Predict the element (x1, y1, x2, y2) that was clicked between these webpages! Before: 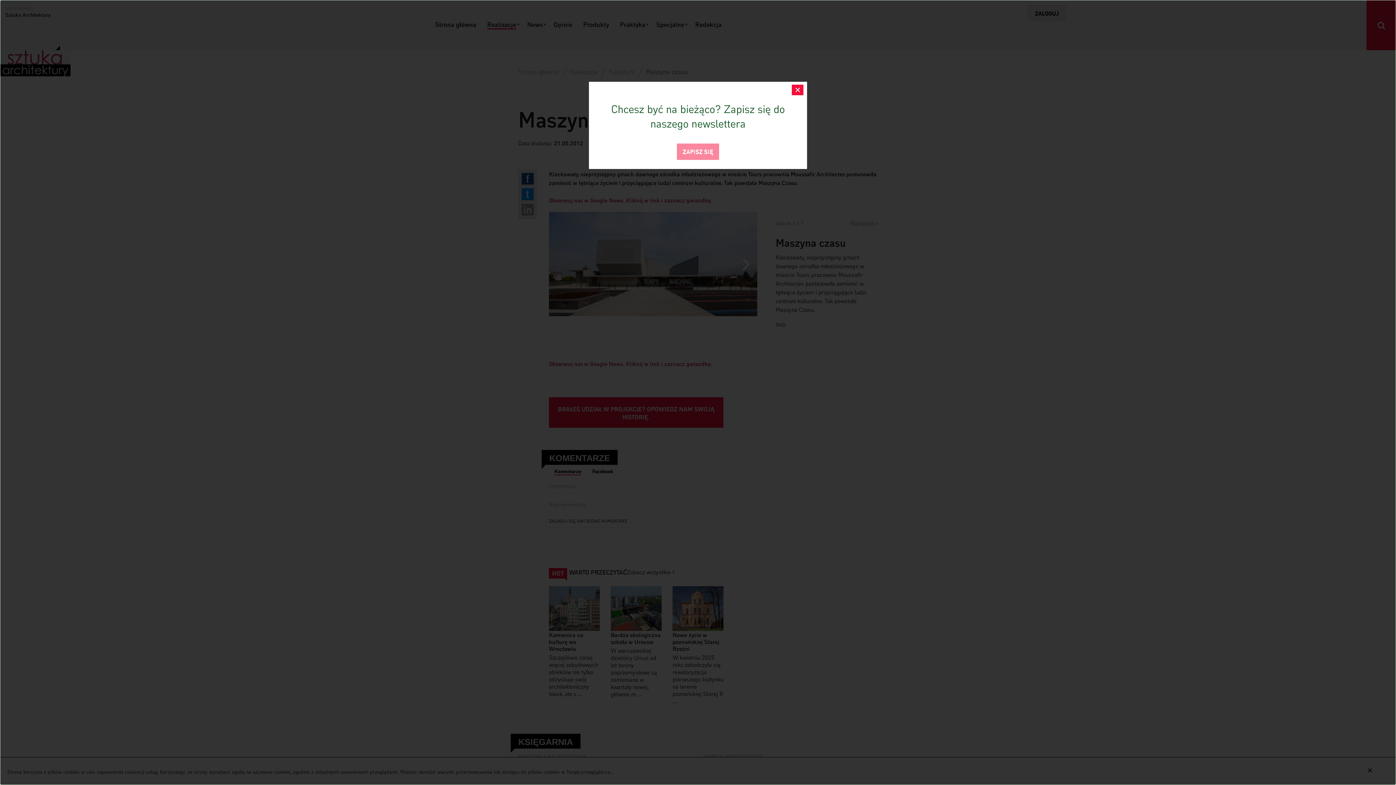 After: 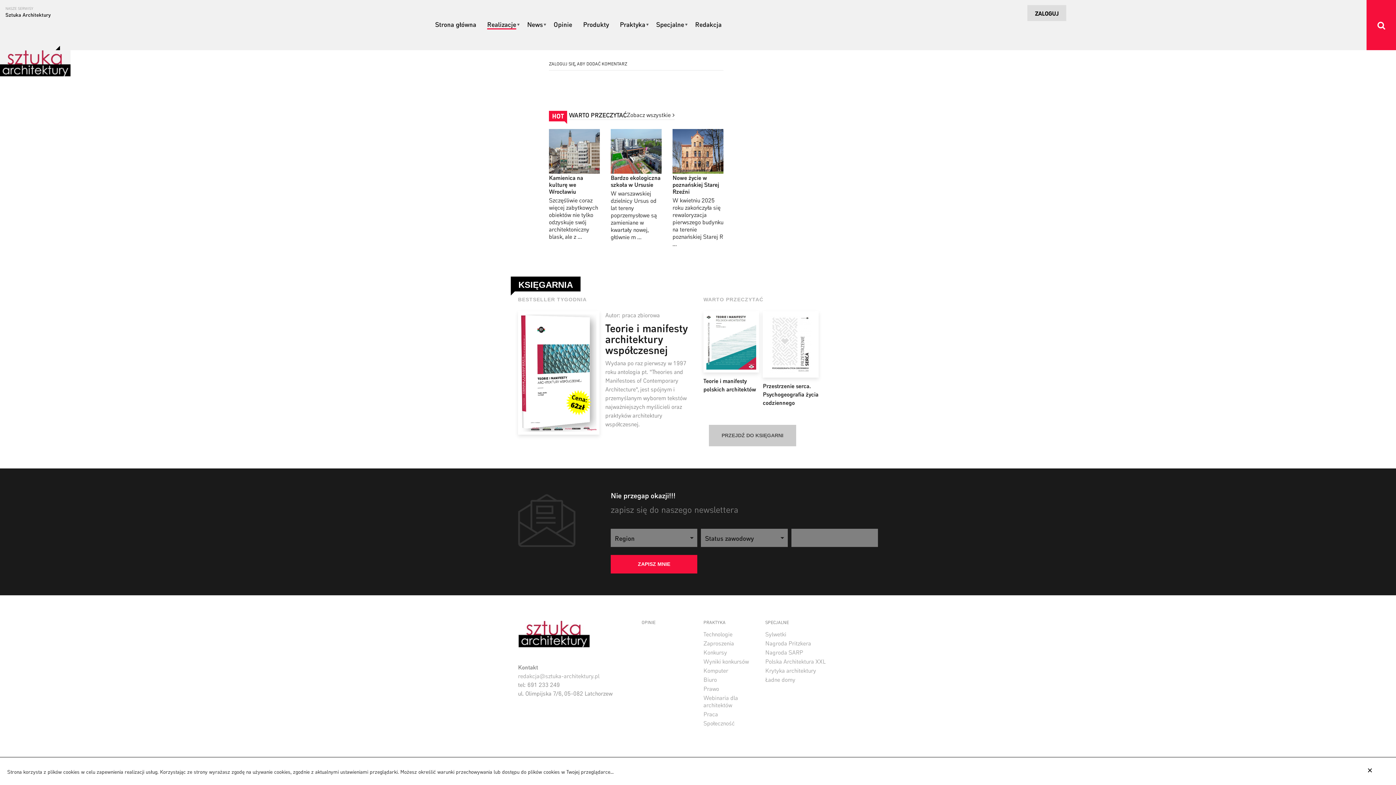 Action: bbox: (677, 143, 719, 160) label: ZAPISZ SIĘ